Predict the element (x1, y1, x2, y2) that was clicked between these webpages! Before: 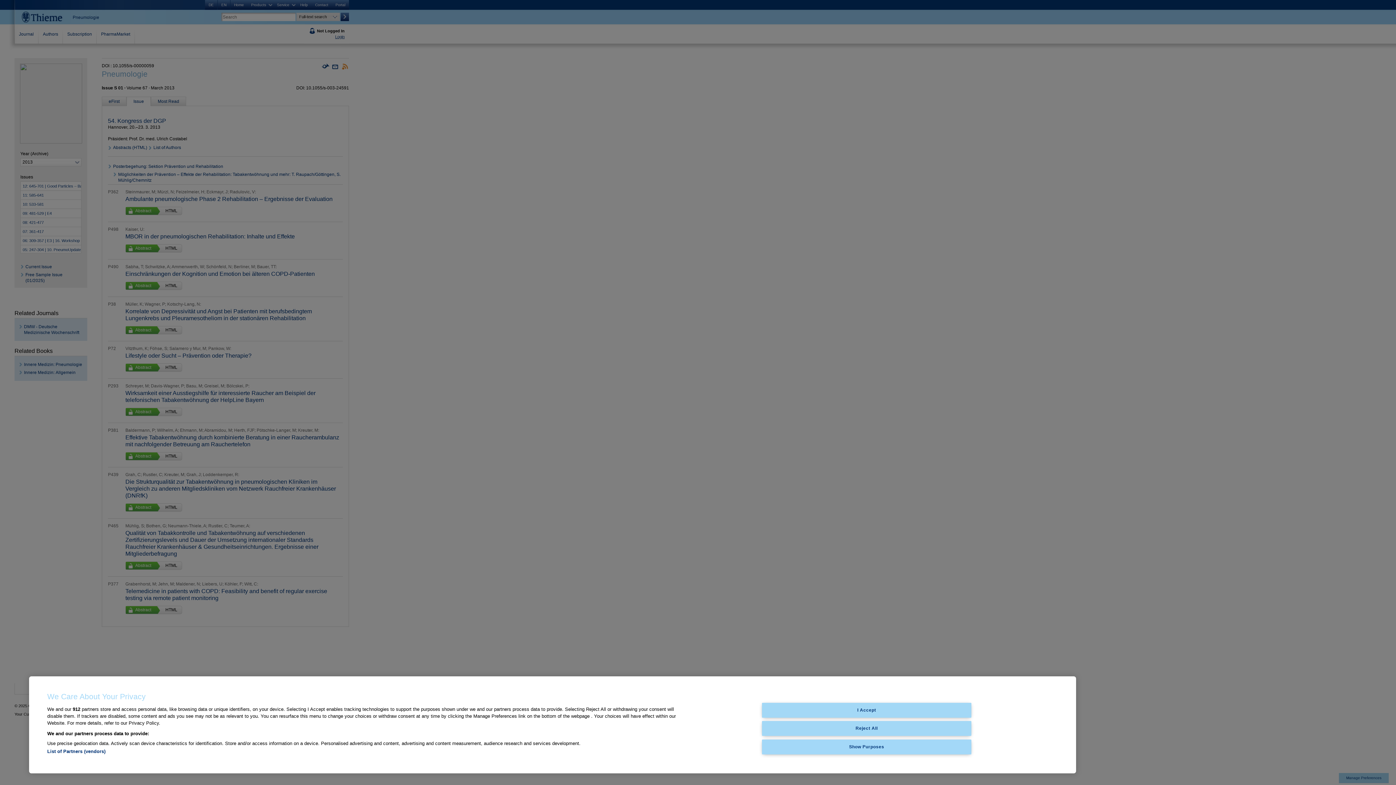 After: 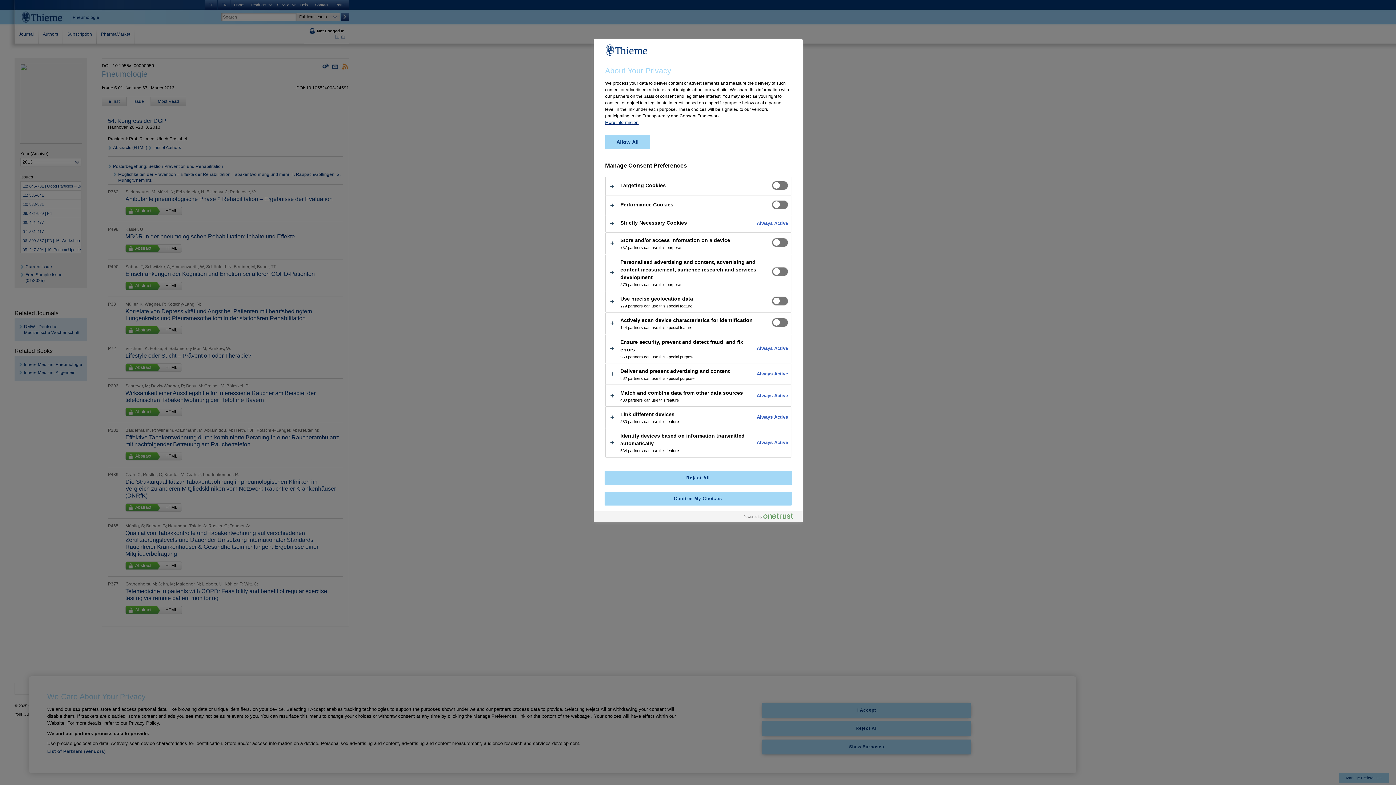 Action: label: Show Purposes bbox: (762, 739, 971, 754)